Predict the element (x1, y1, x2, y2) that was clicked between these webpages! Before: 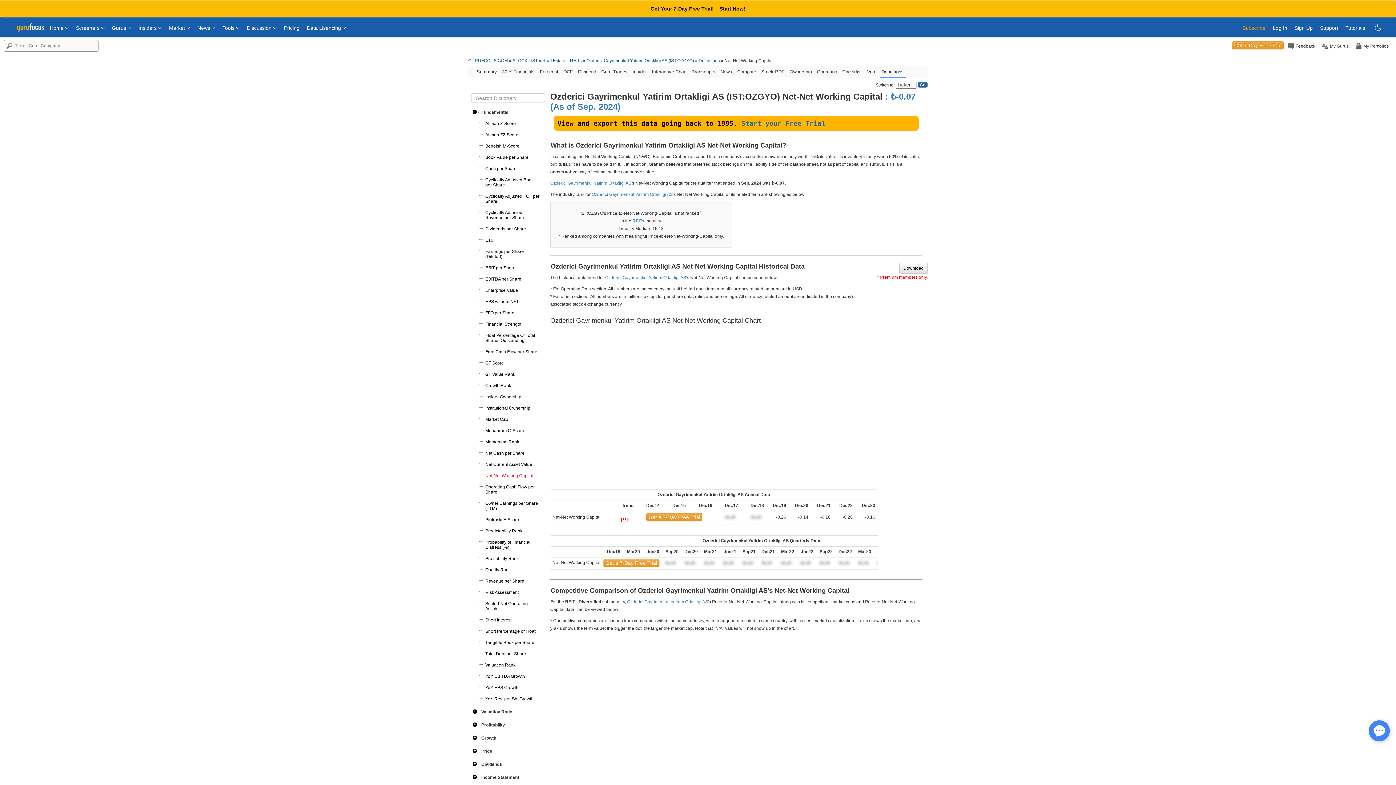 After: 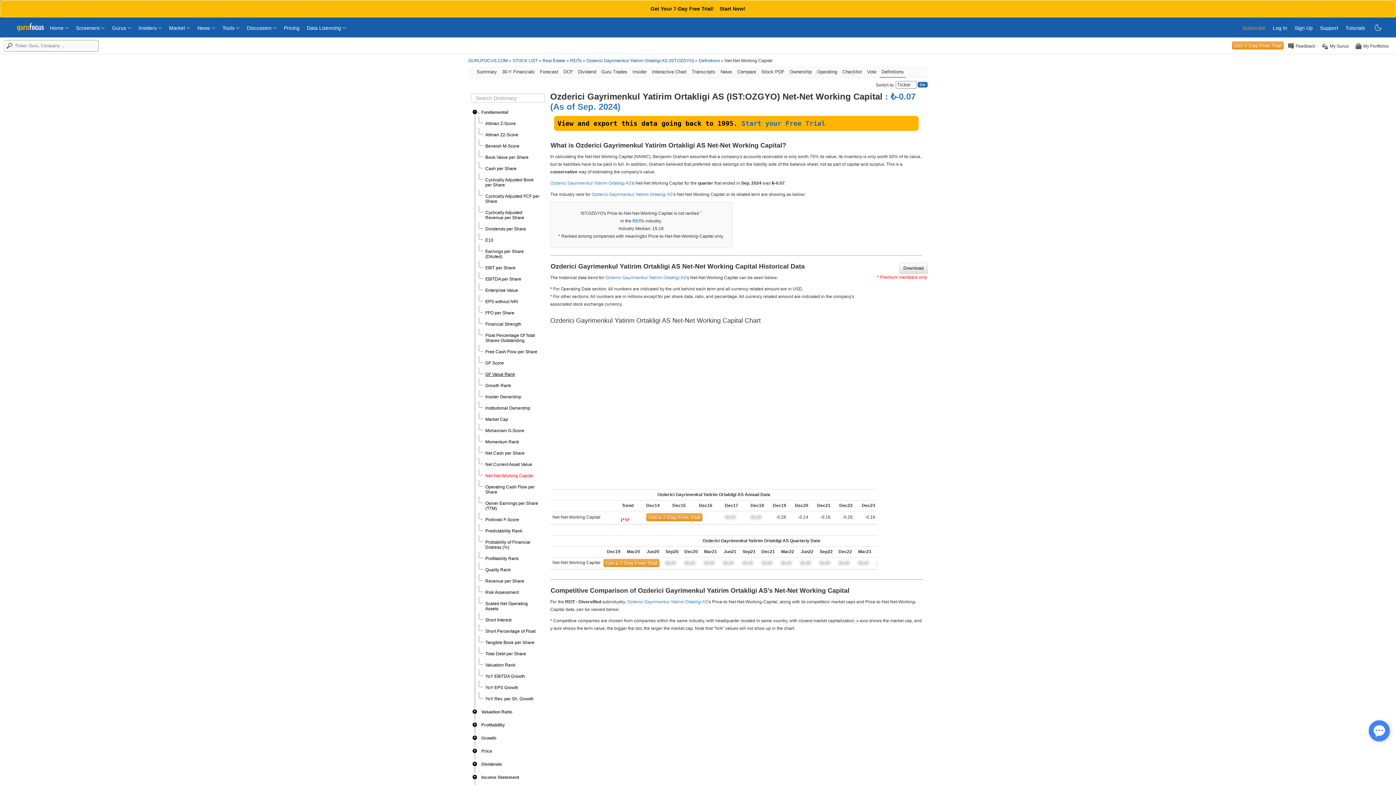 Action: bbox: (485, 372, 515, 377) label: GF Value Rank